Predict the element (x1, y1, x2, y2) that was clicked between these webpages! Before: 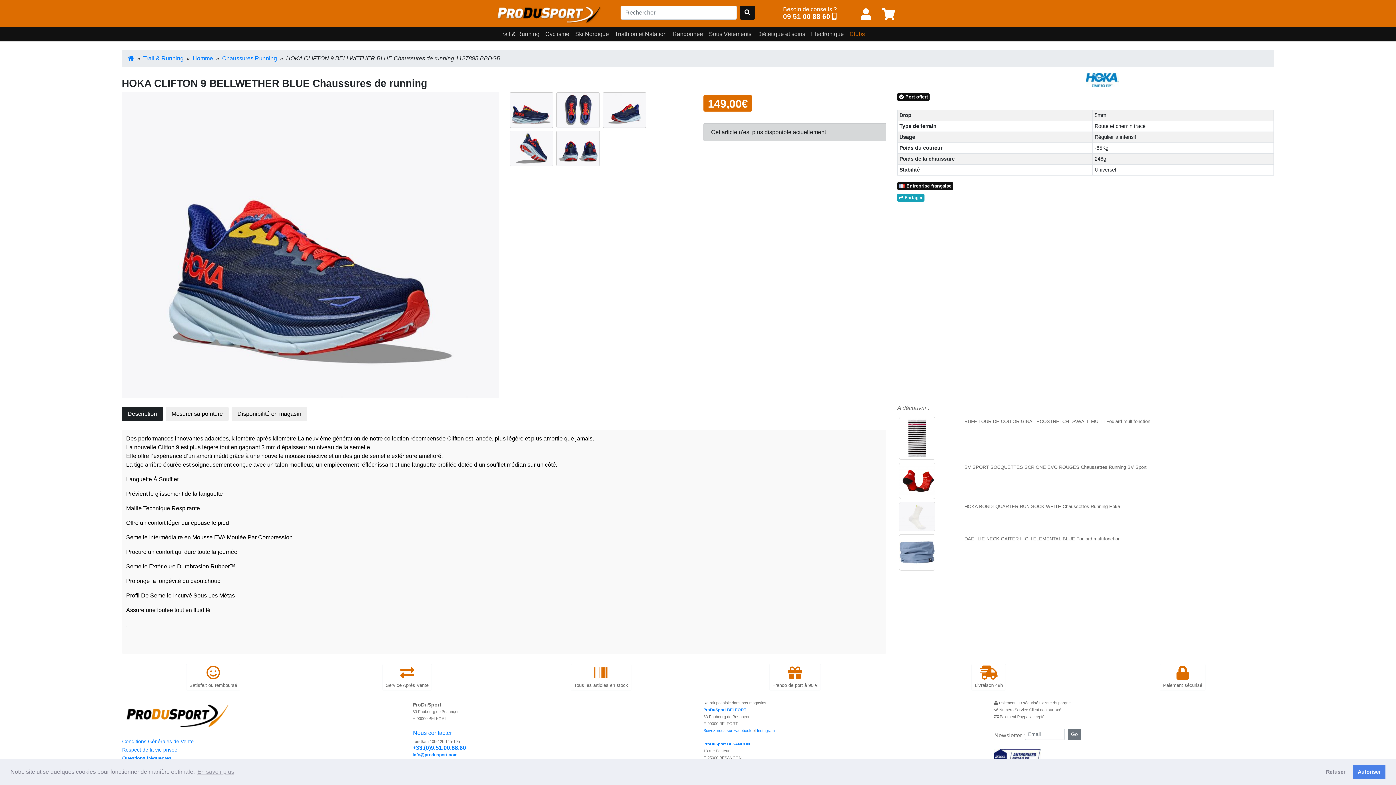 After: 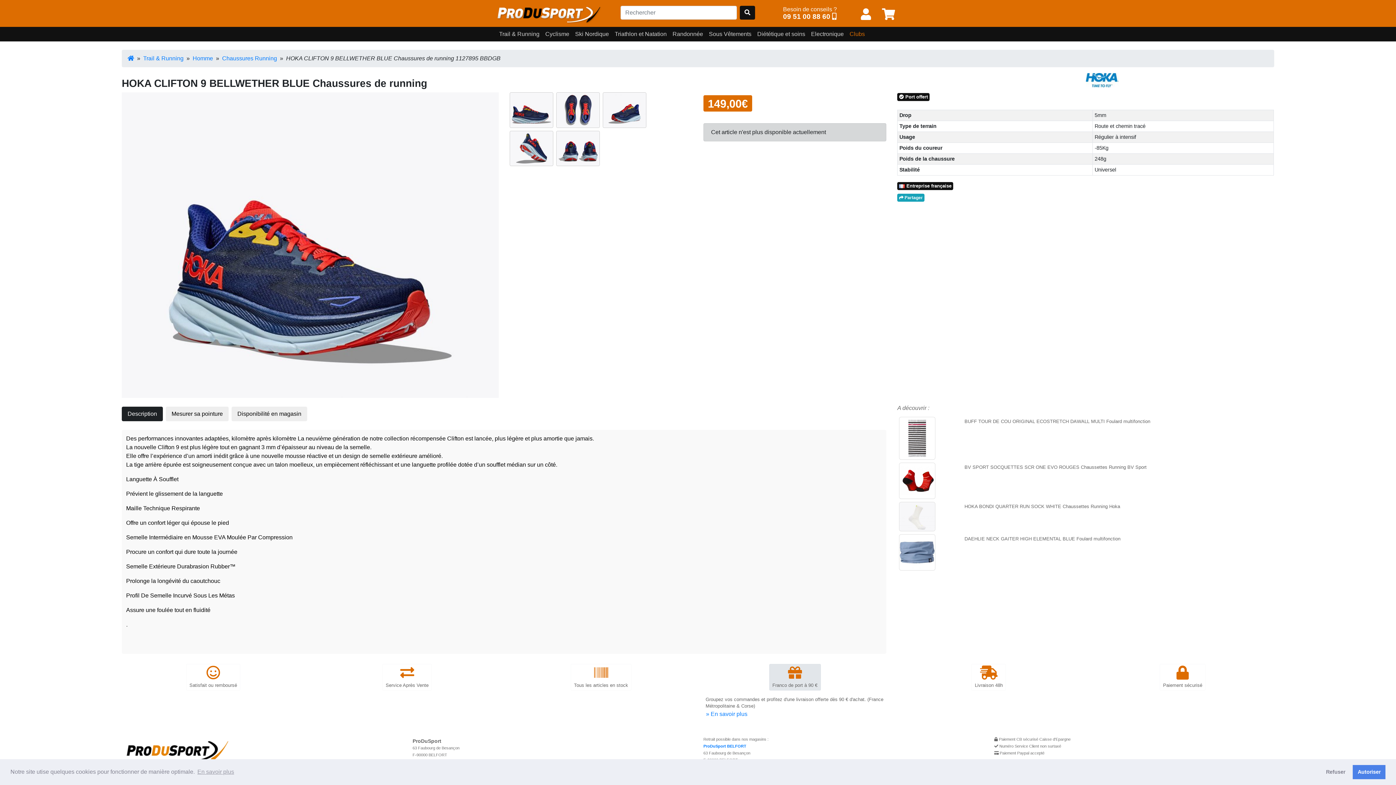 Action: label: 
Franco de port à 90 € bbox: (769, 664, 820, 690)